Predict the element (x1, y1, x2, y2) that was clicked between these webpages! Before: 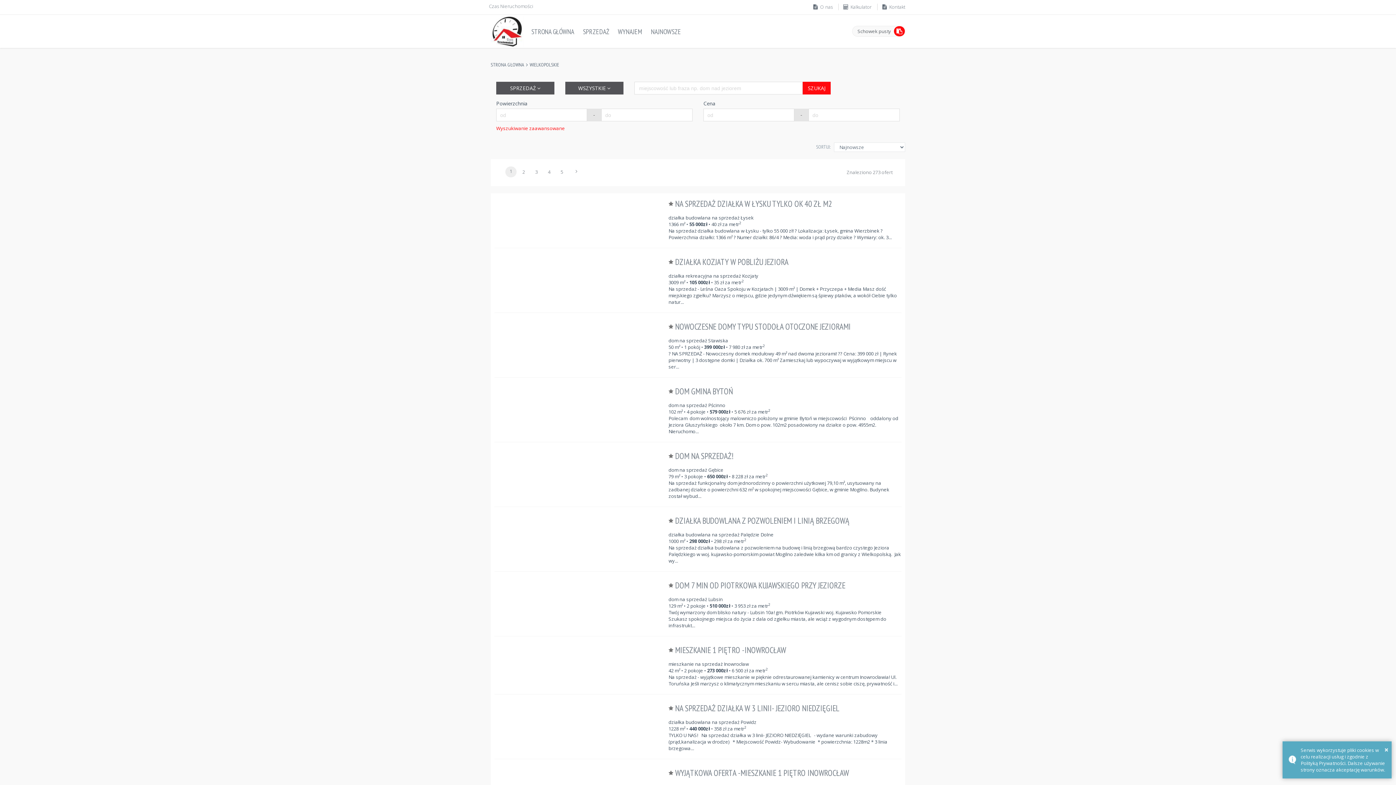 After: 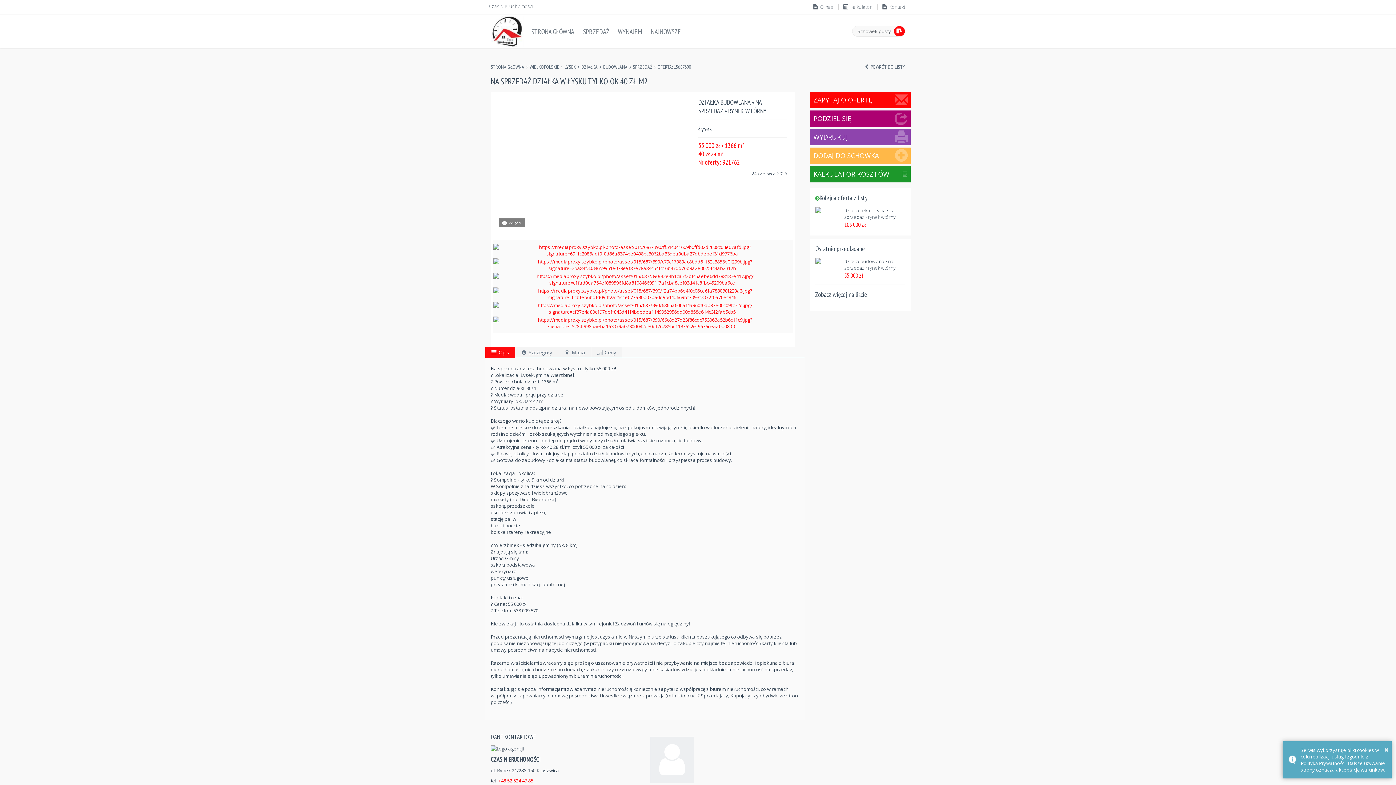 Action: label: NA SPRZEDAŻ DZIAŁKA W ŁYSKU TYLKO OK 40 ZŁ M2 bbox: (668, 198, 901, 209)